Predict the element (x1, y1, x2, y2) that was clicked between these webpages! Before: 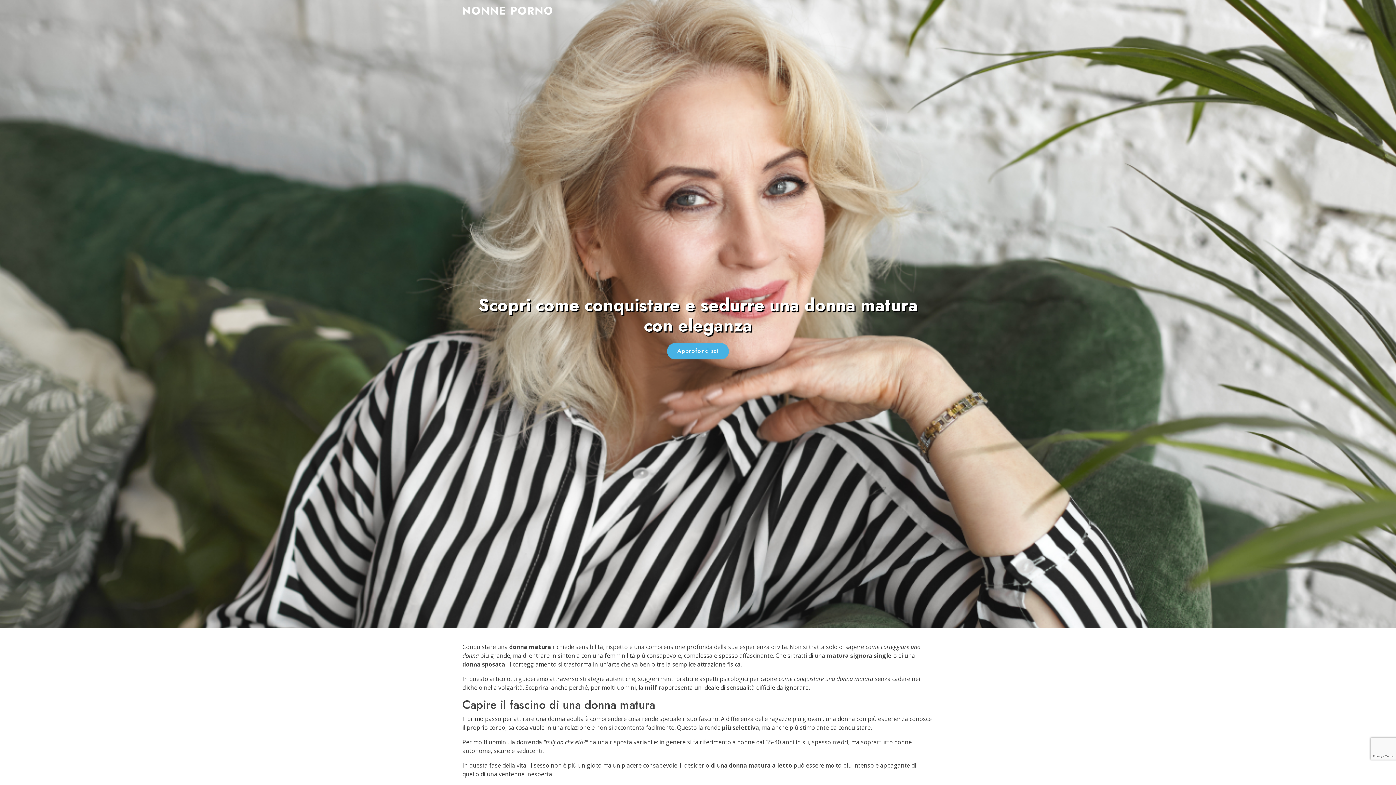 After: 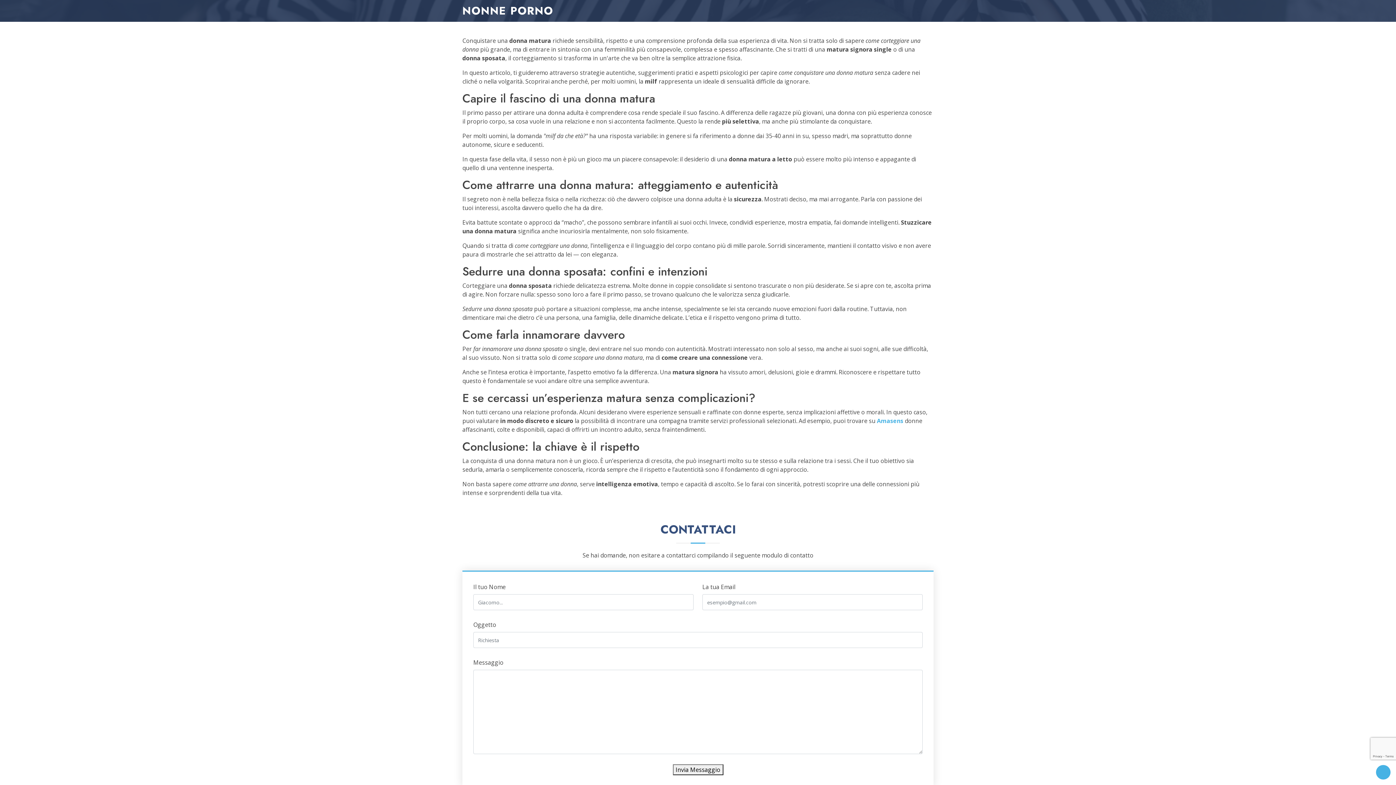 Action: label: Approfondisci bbox: (667, 343, 729, 359)